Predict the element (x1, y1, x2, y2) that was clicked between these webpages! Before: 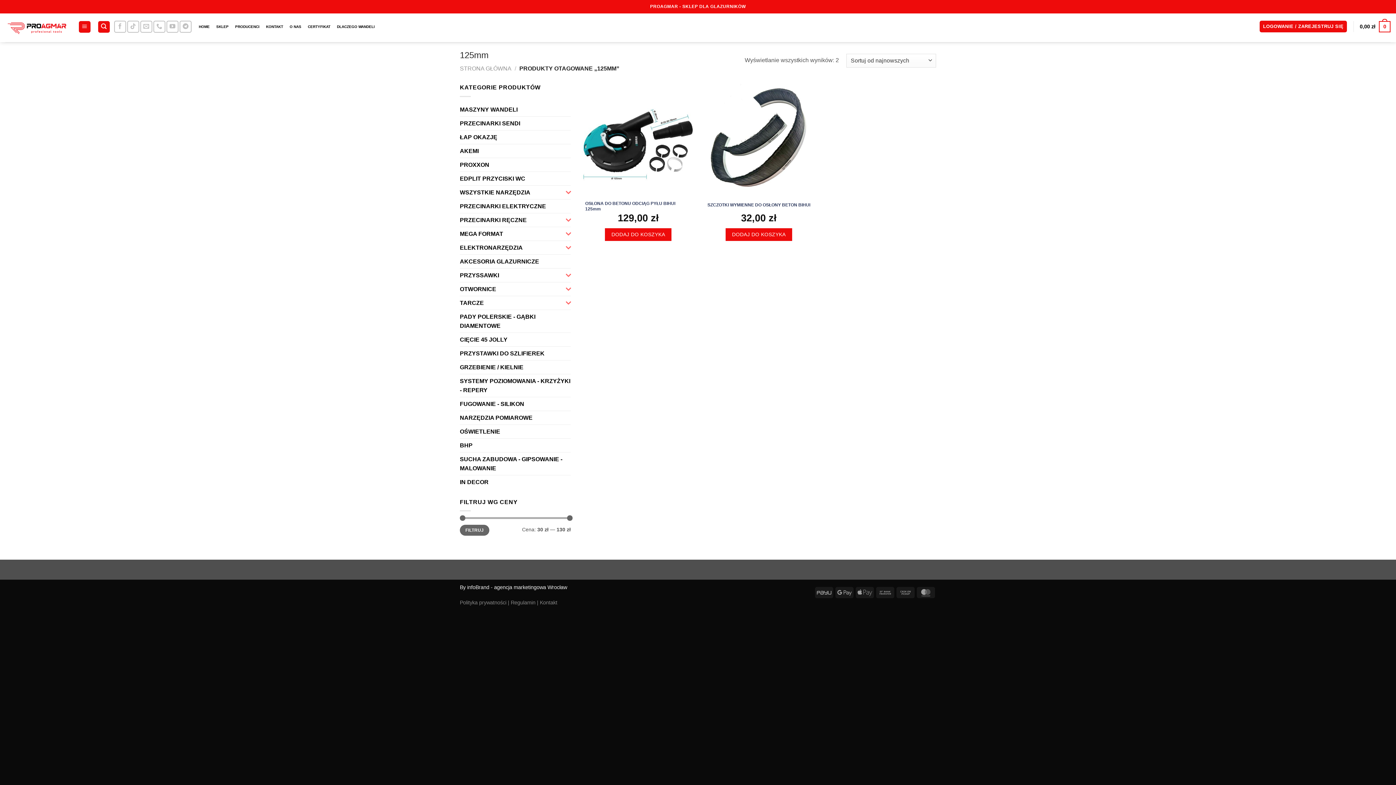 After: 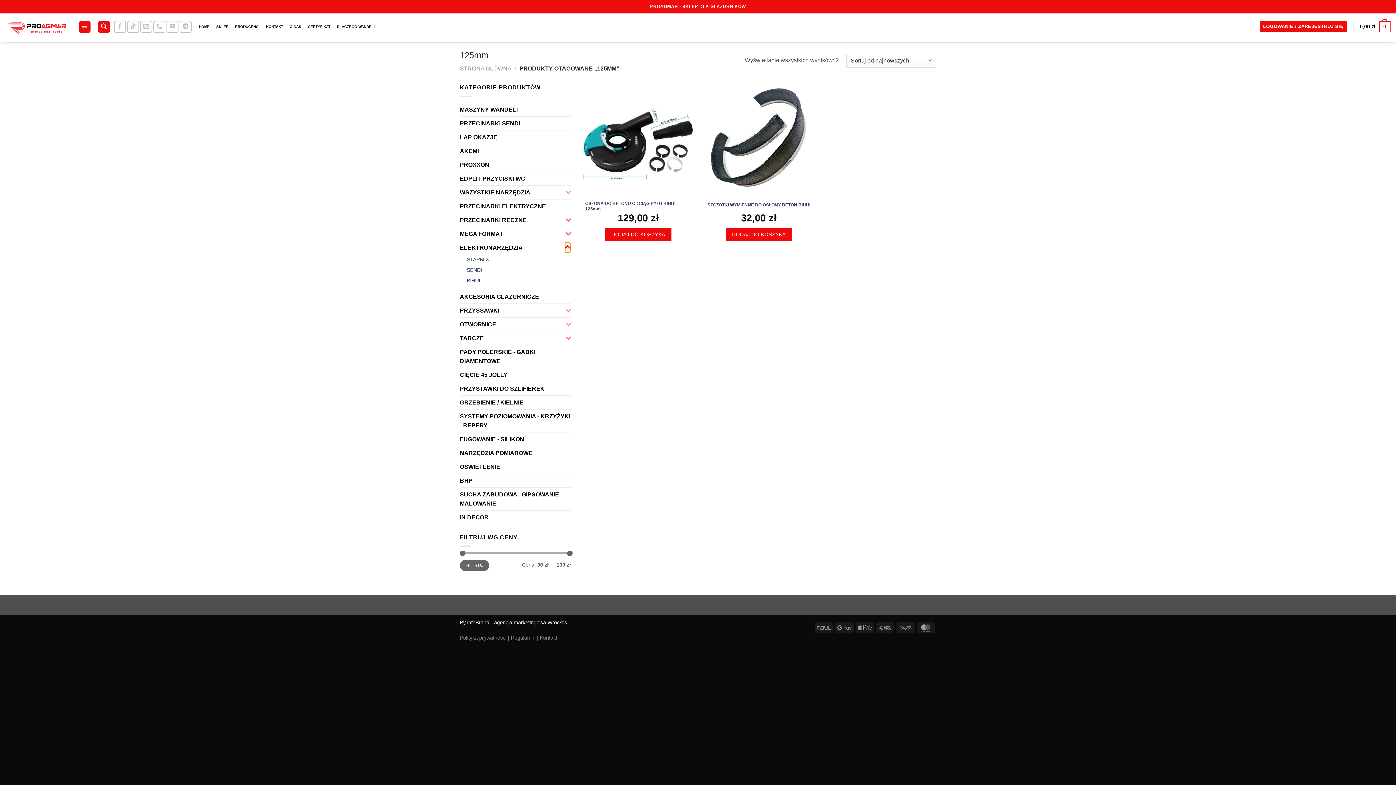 Action: bbox: (565, 242, 570, 253) label: Przełącznik